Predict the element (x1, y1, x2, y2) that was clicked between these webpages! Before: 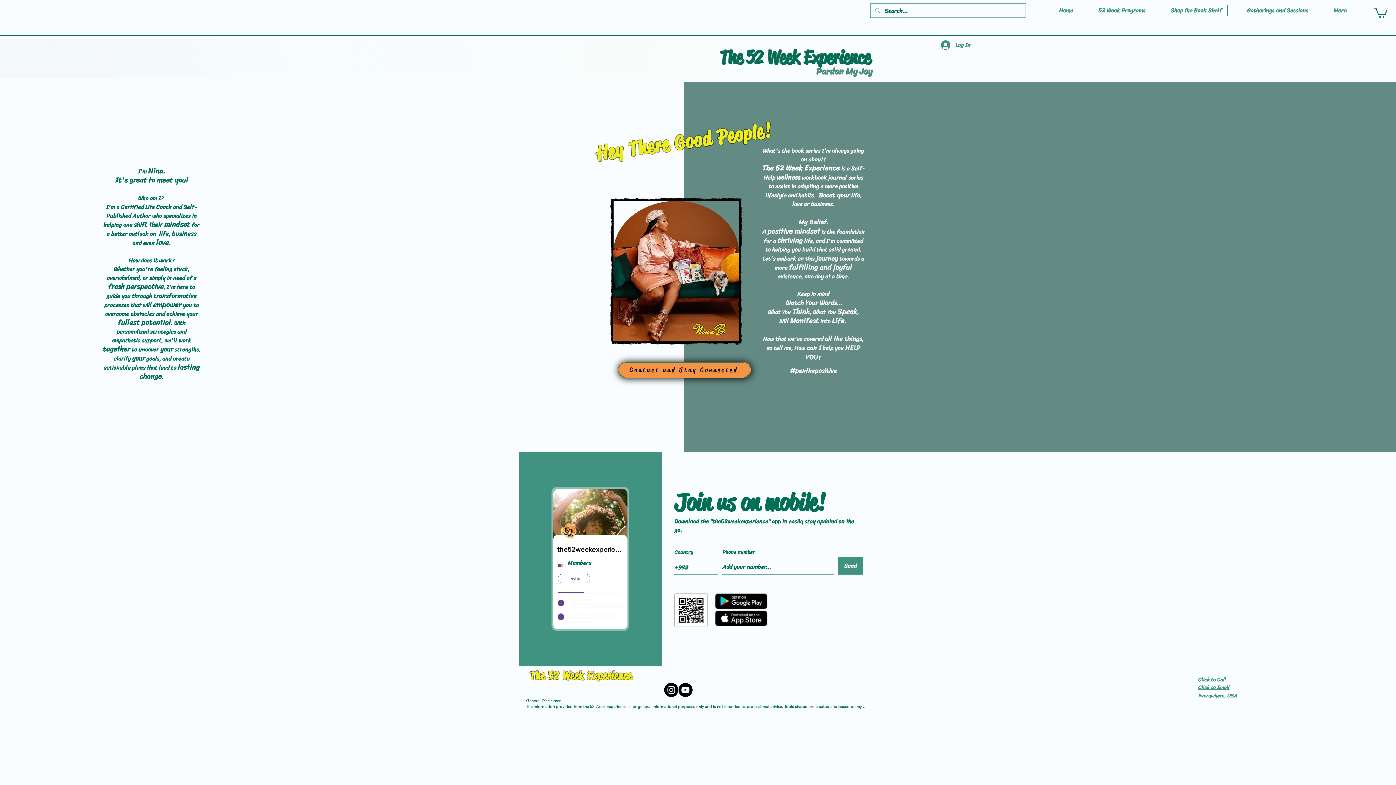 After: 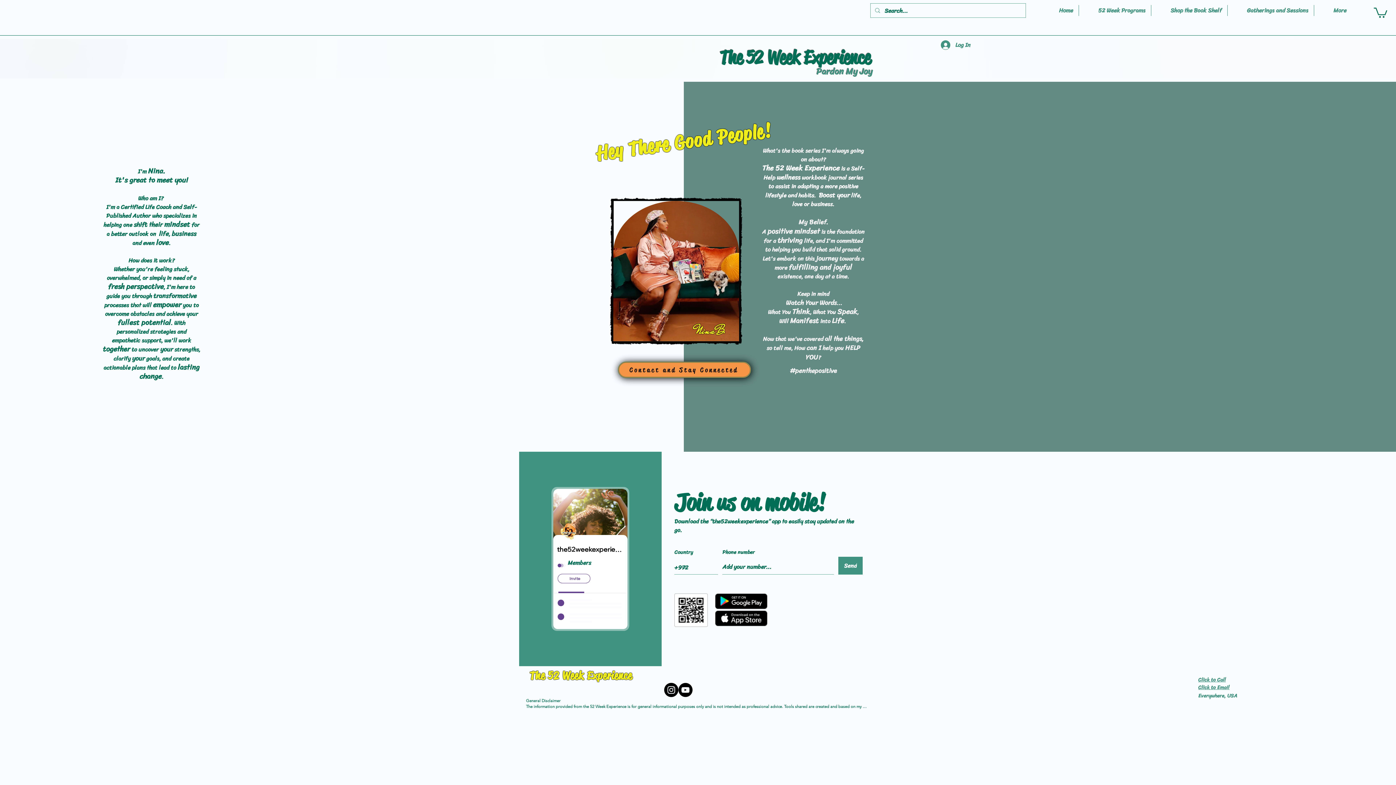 Action: label: Instagram bbox: (664, 683, 678, 697)